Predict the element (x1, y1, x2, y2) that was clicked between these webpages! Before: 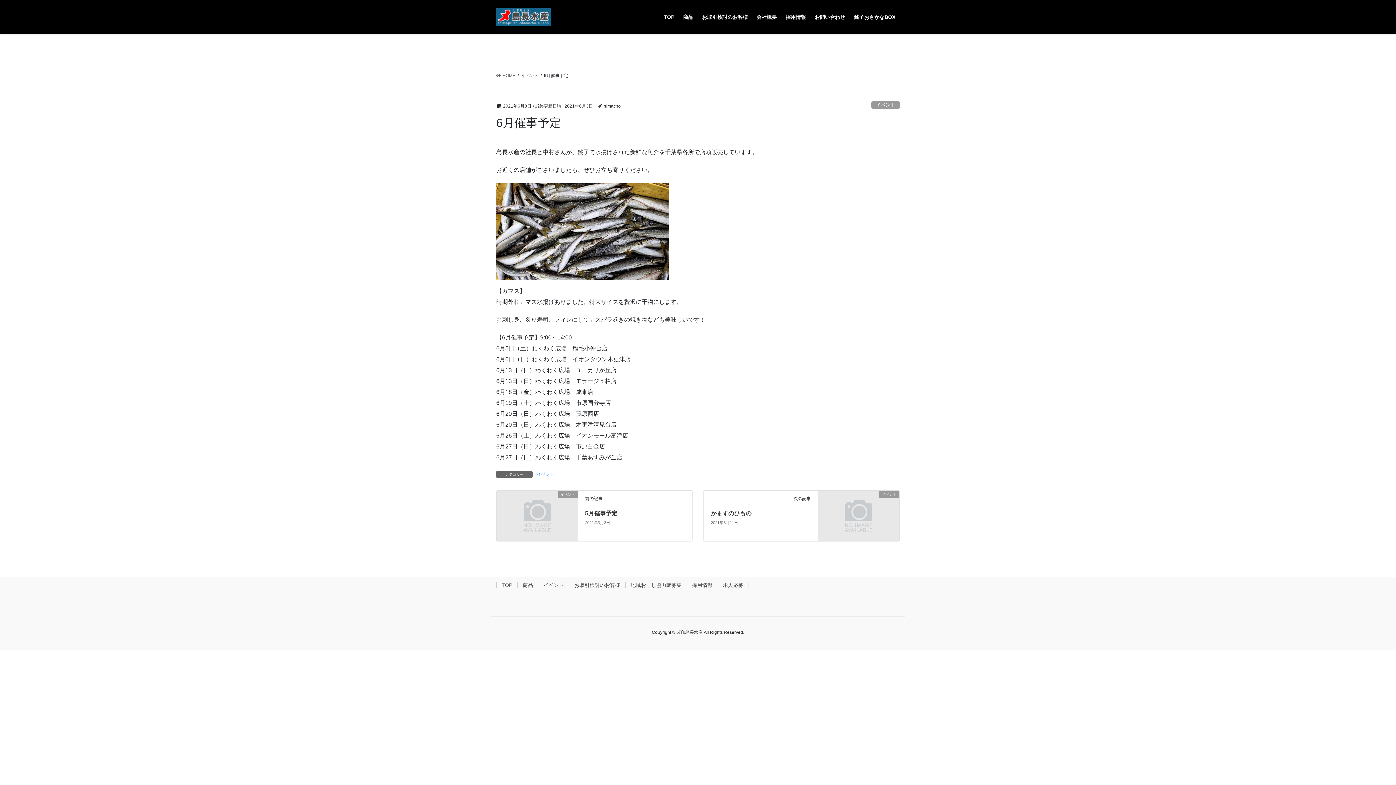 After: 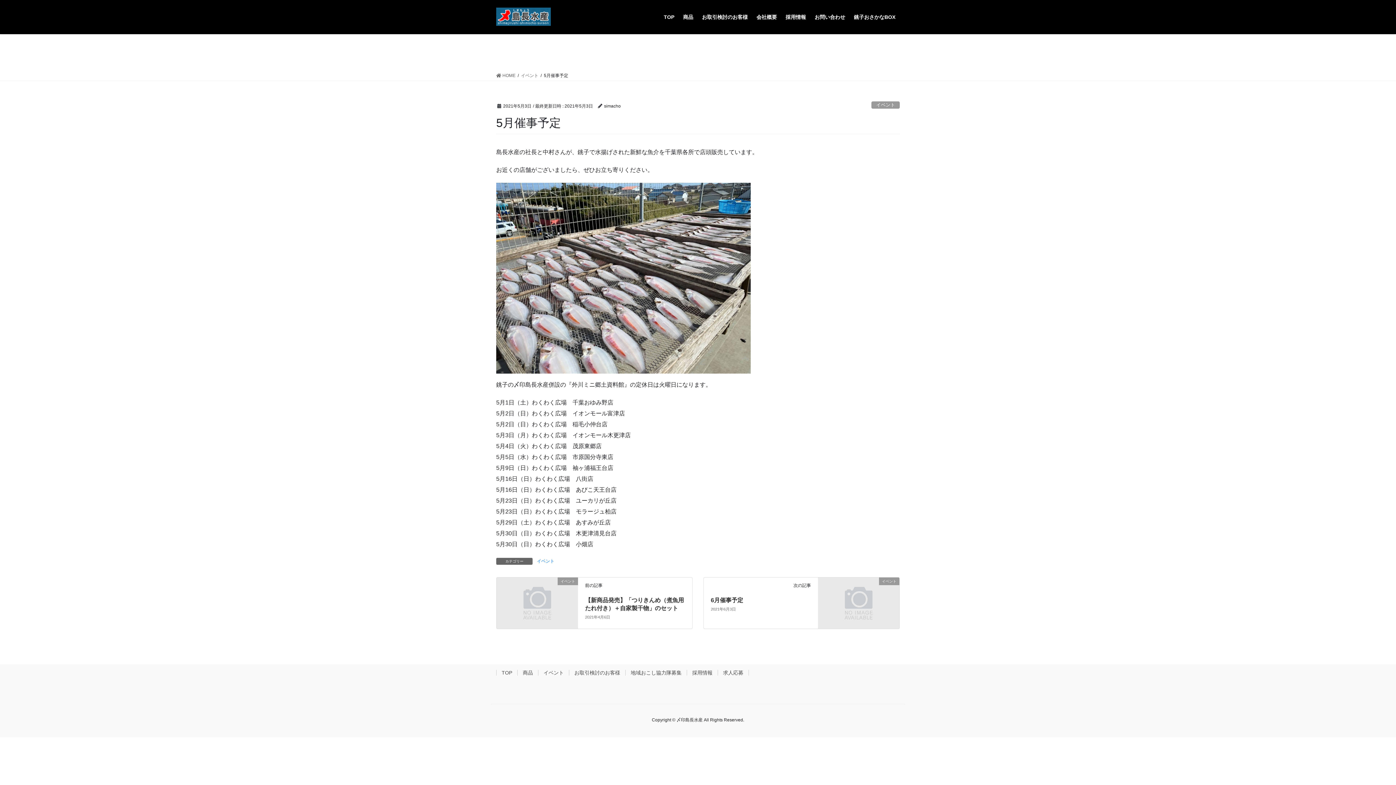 Action: bbox: (585, 510, 617, 516) label: 5月催事予定